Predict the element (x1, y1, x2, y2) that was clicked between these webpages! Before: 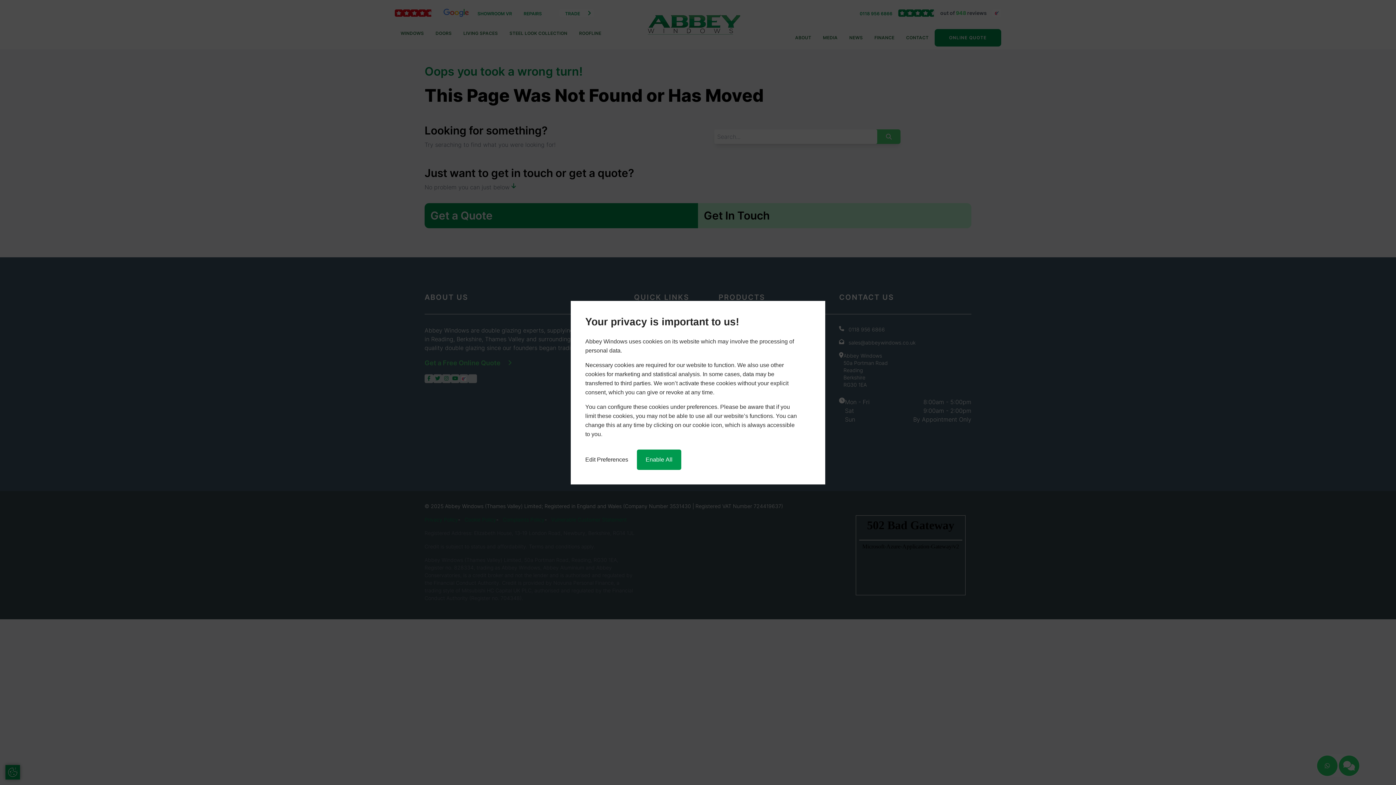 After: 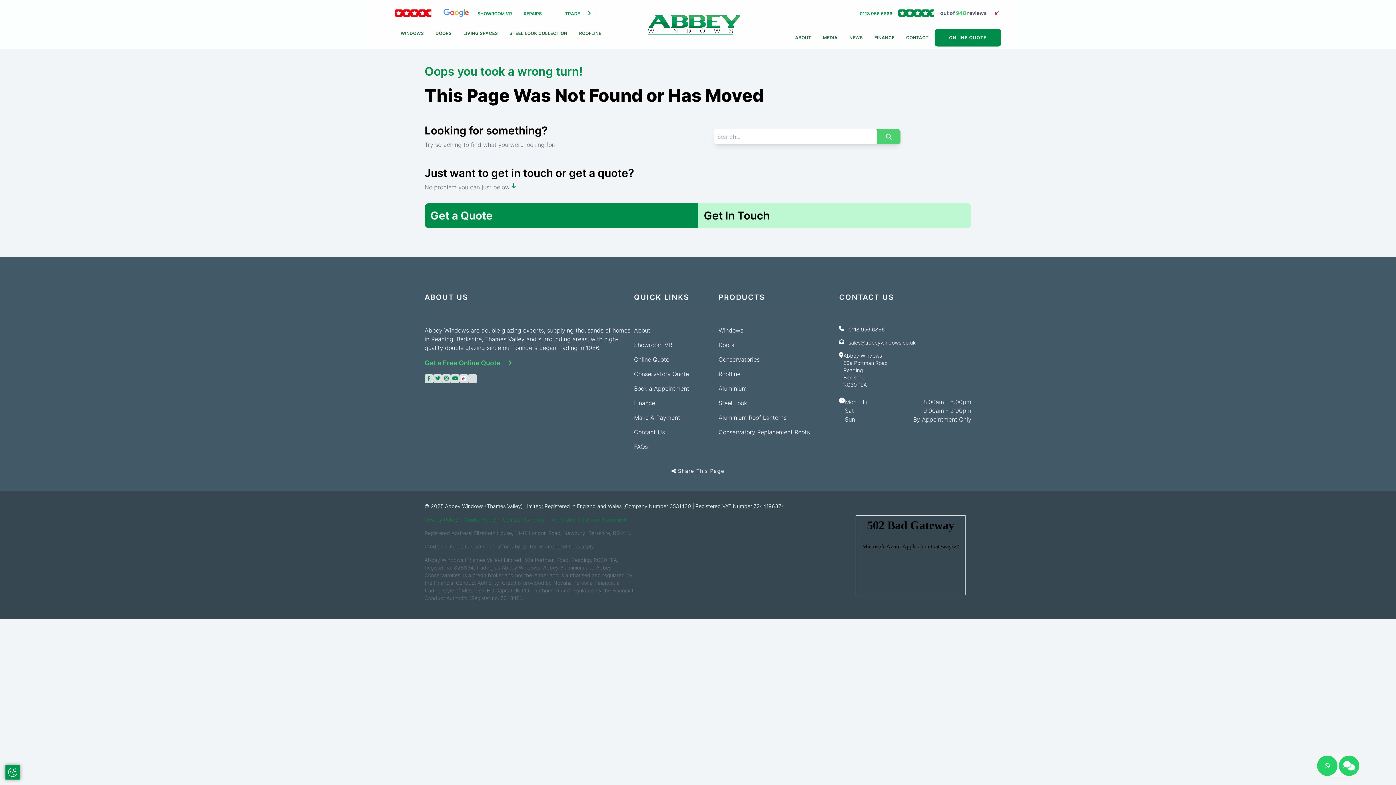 Action: label: Enable All bbox: (637, 449, 681, 470)